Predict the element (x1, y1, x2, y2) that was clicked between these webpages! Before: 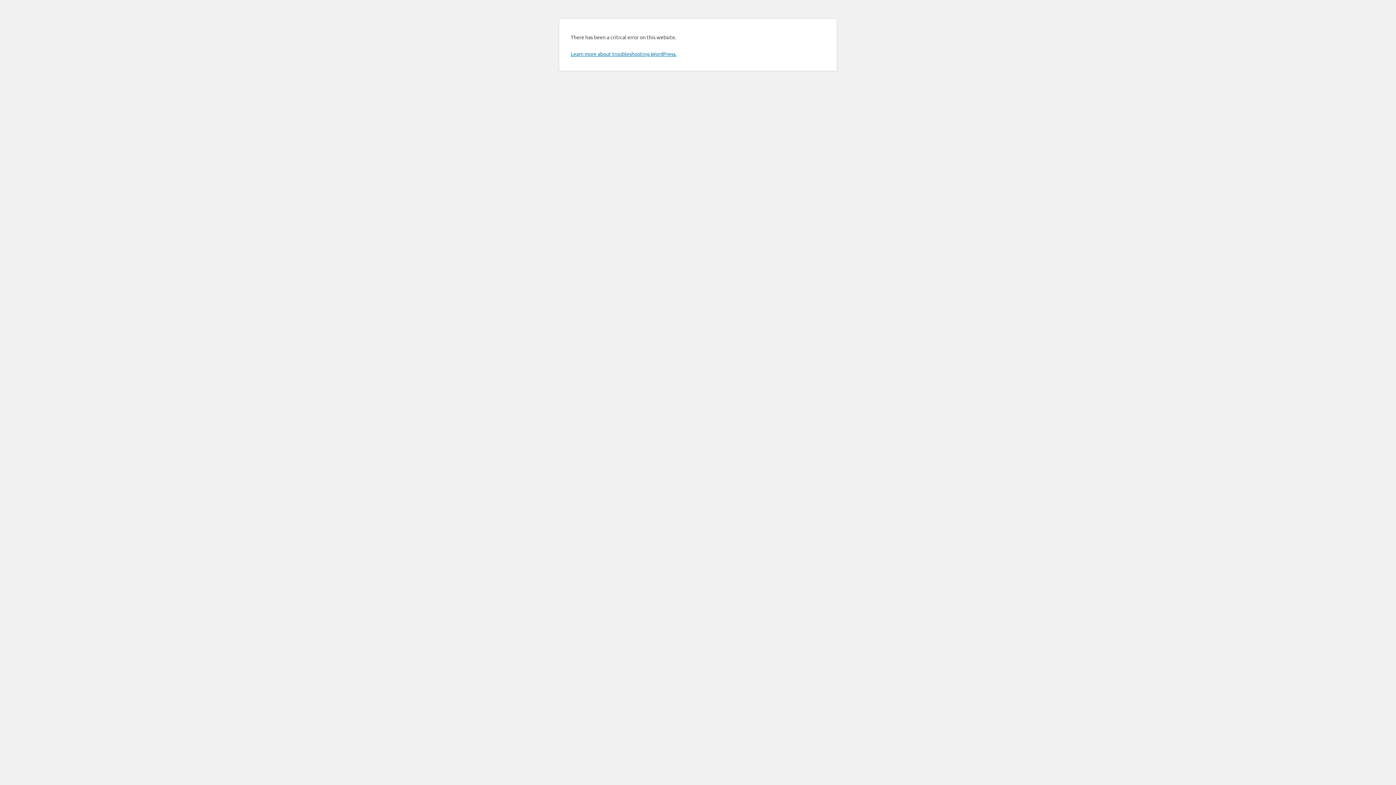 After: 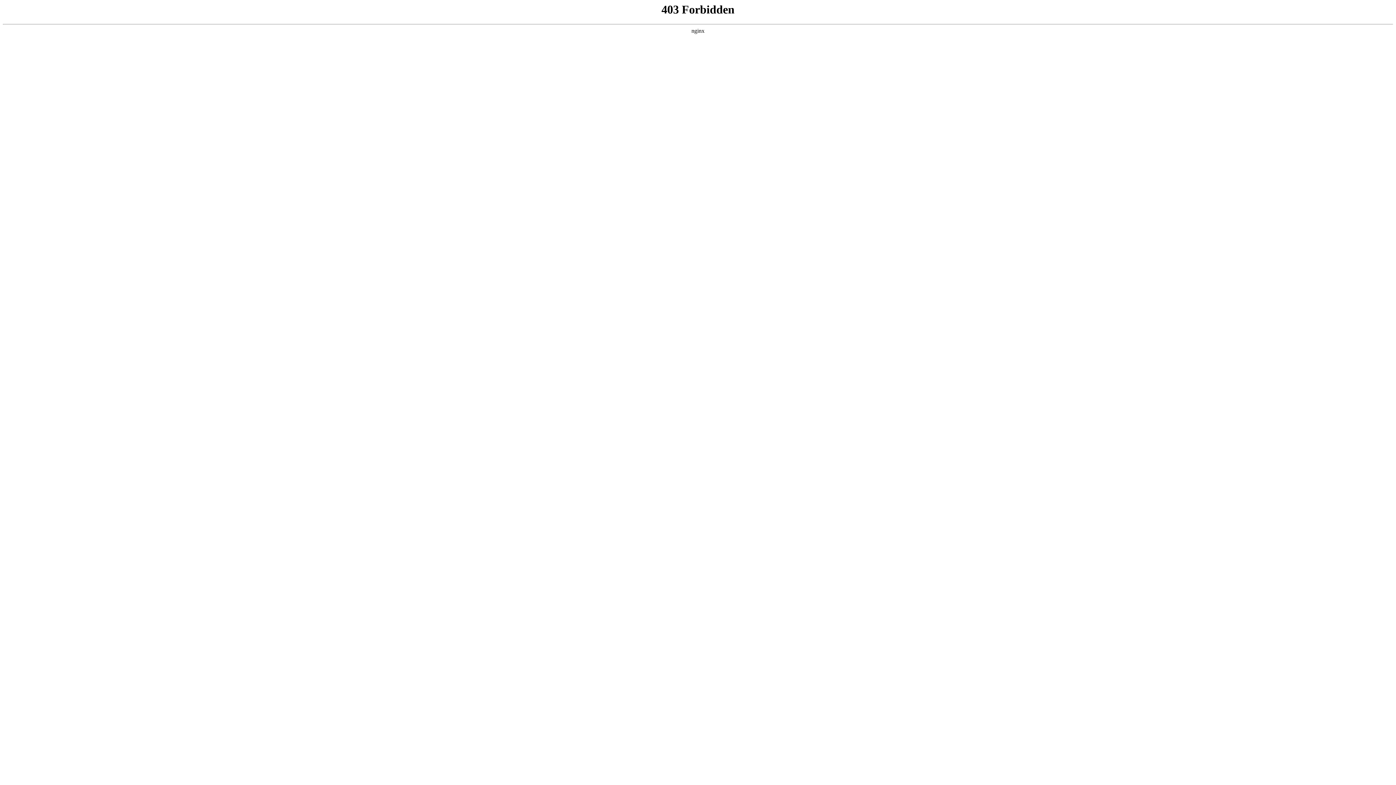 Action: label: Learn more about troubleshooting WordPress. bbox: (570, 50, 676, 57)